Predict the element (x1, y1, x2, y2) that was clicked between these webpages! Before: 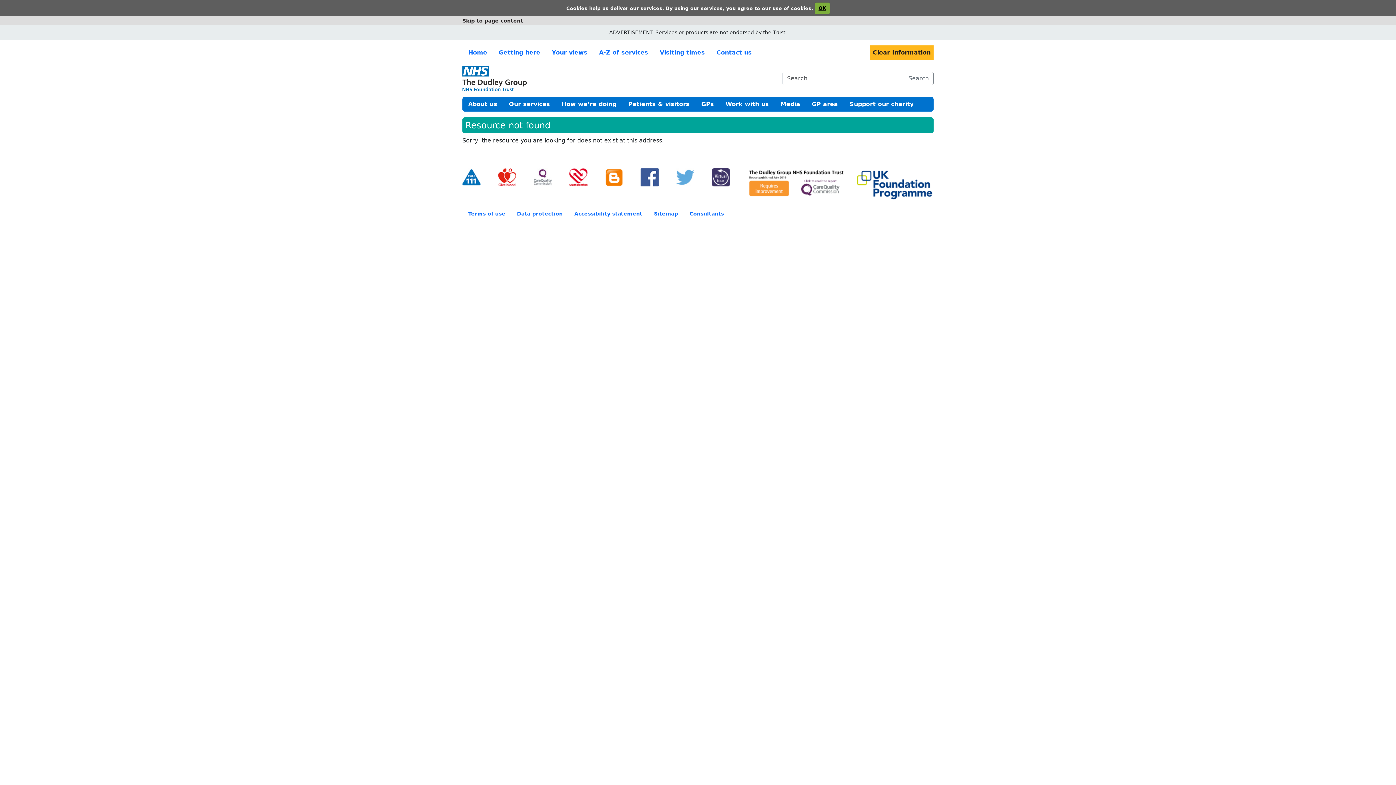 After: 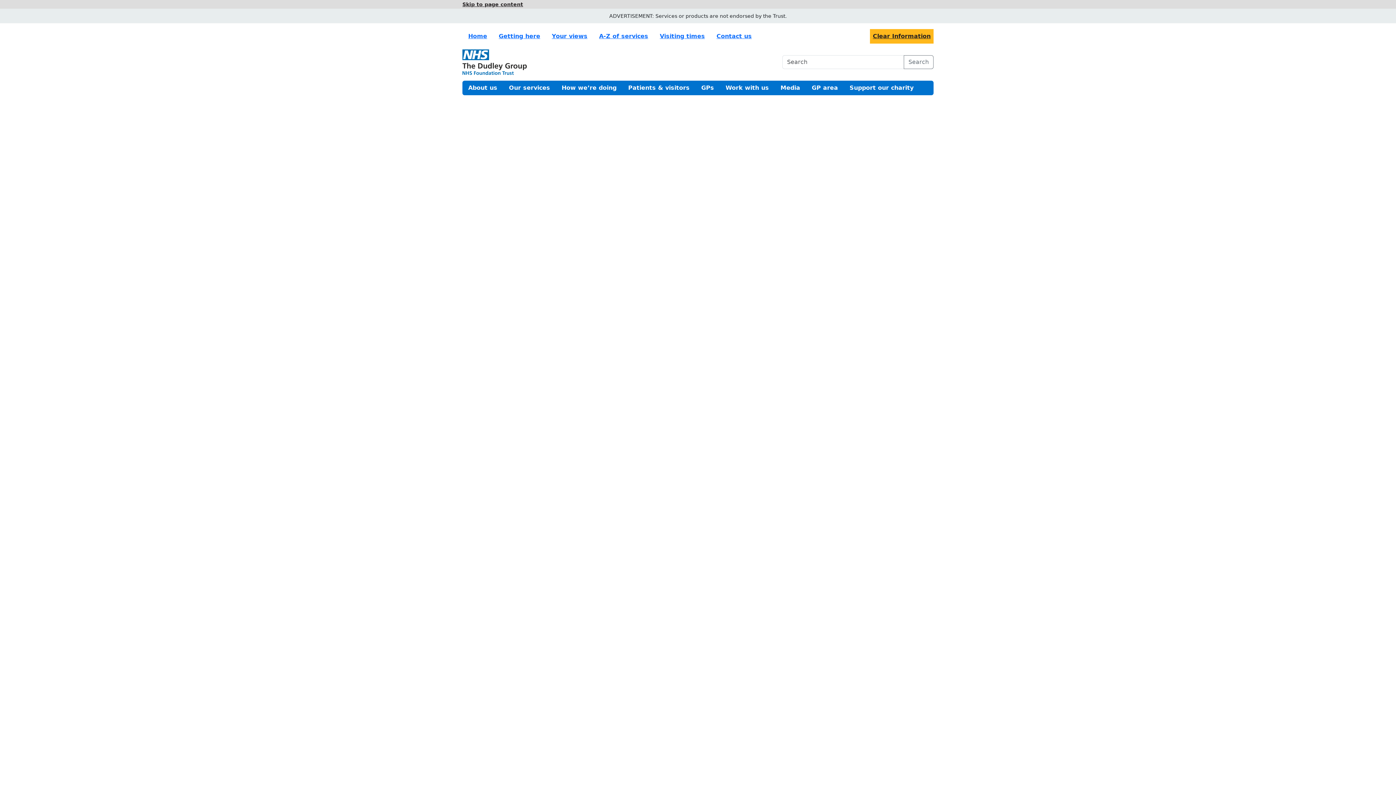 Action: label: Search bbox: (904, 71, 933, 85)